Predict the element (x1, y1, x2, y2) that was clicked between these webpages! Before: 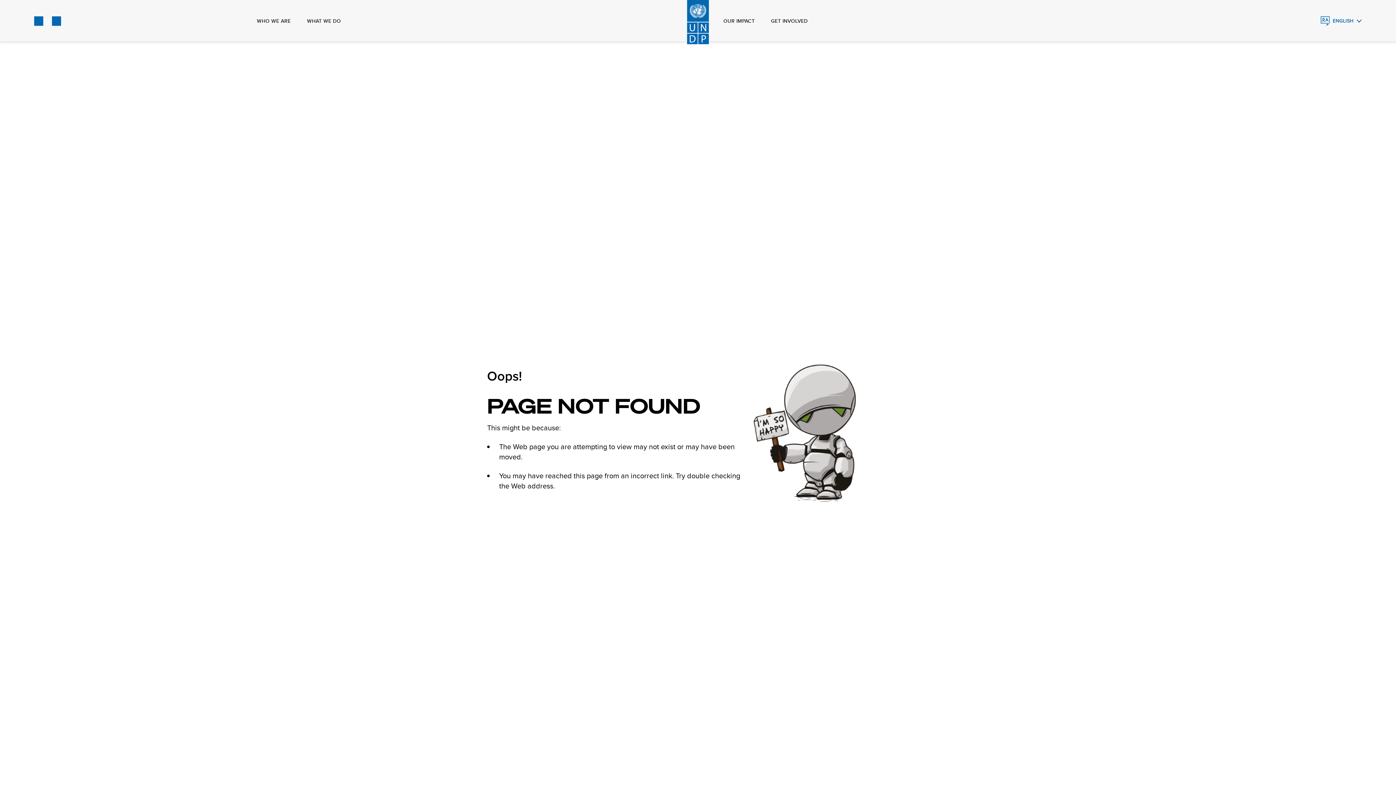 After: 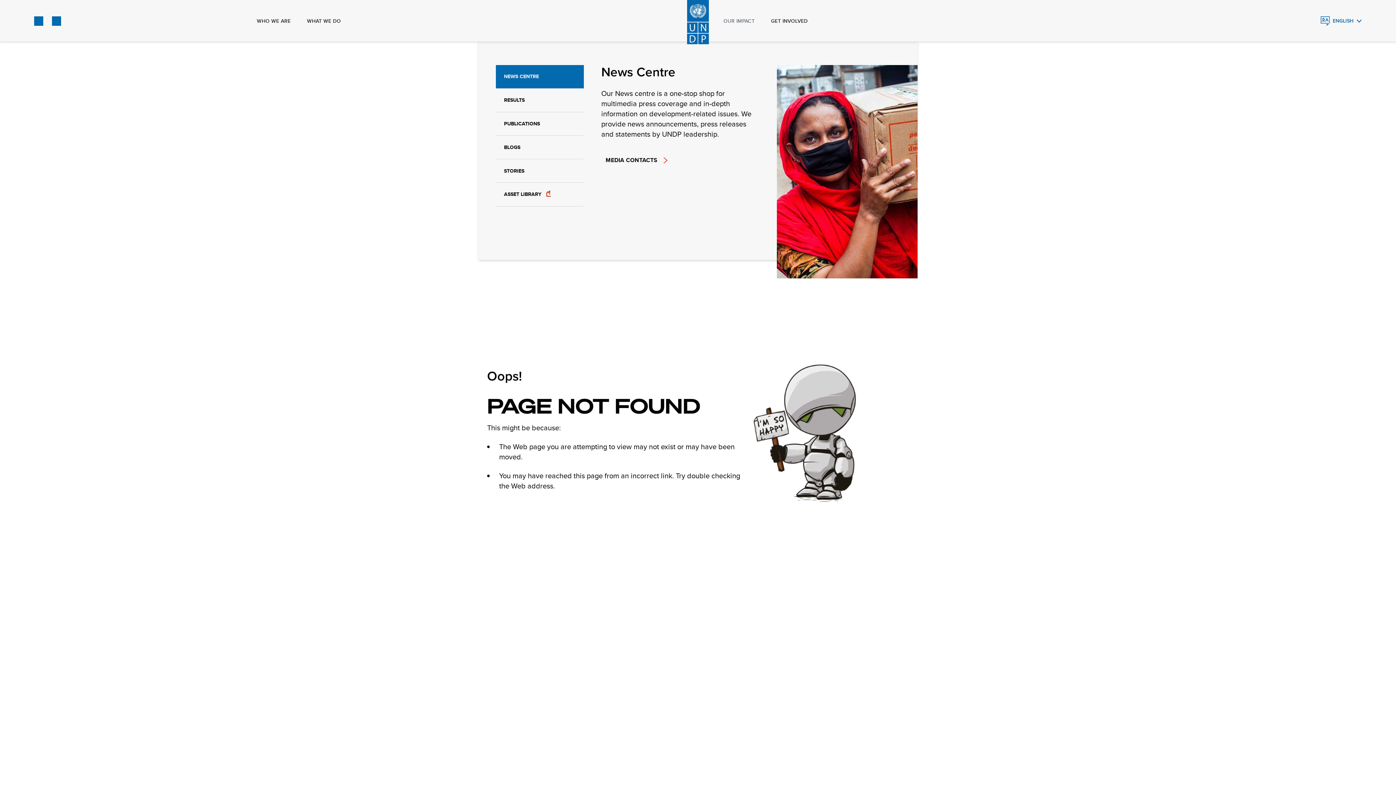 Action: bbox: (723, 0, 754, 41) label: OUR IMPACT